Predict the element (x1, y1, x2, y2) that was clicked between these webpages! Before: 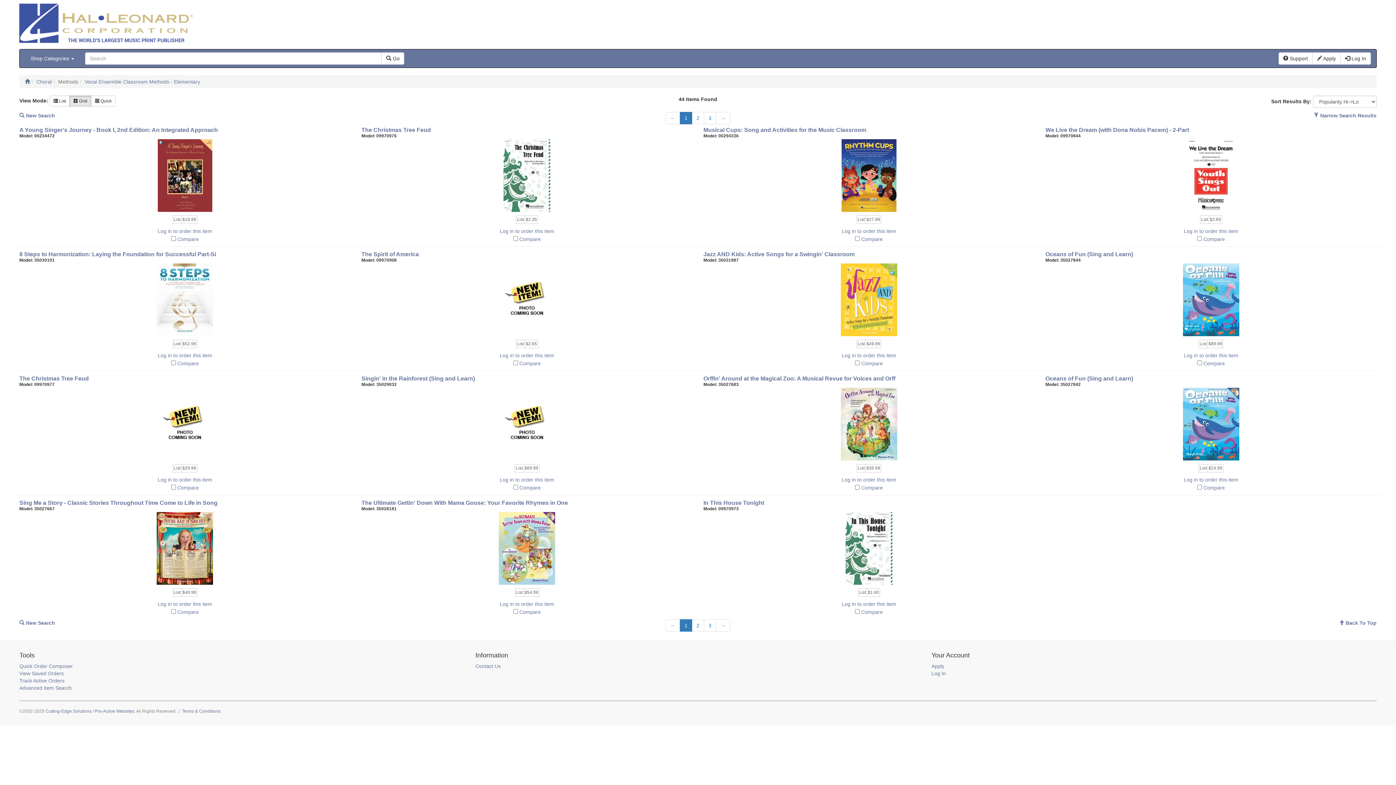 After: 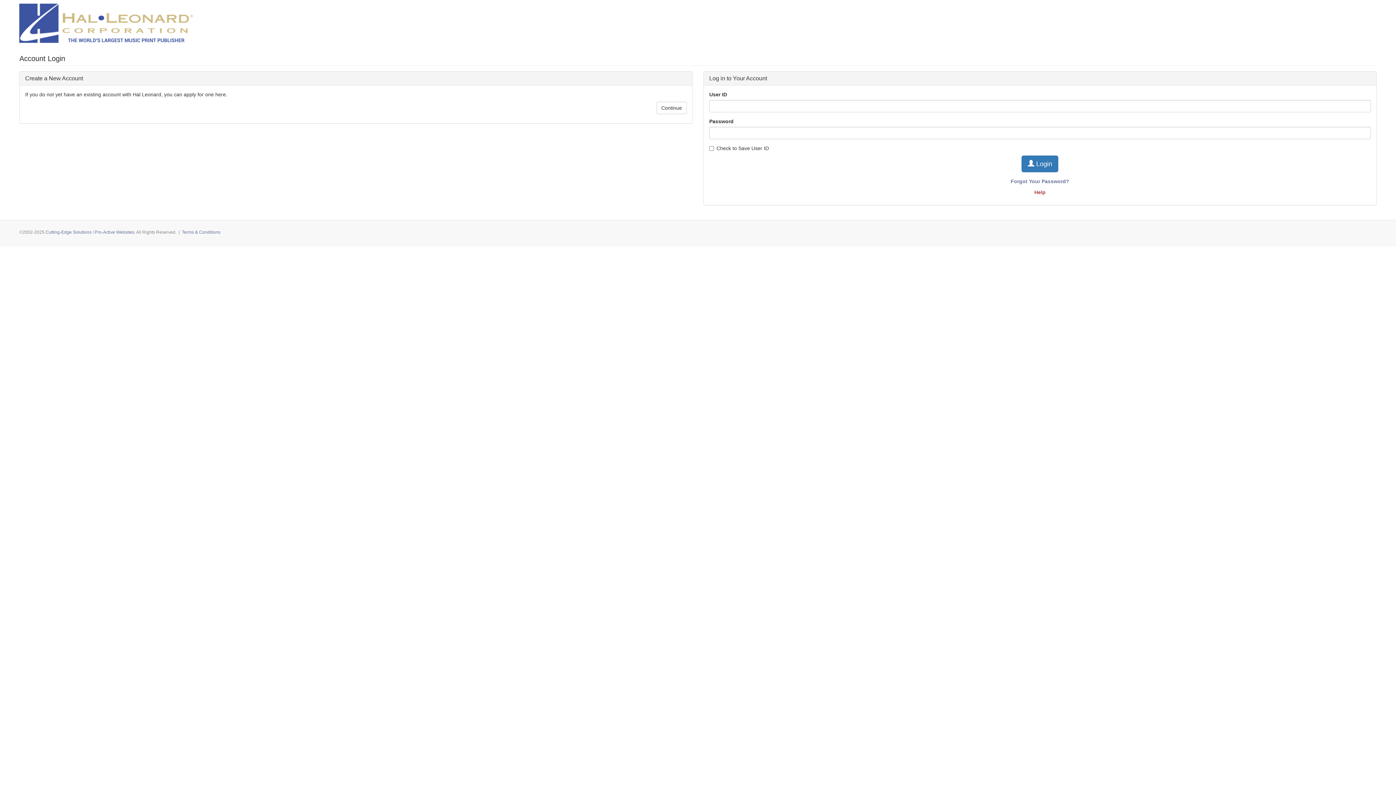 Action: label: Log in to order this item bbox: (499, 352, 554, 358)